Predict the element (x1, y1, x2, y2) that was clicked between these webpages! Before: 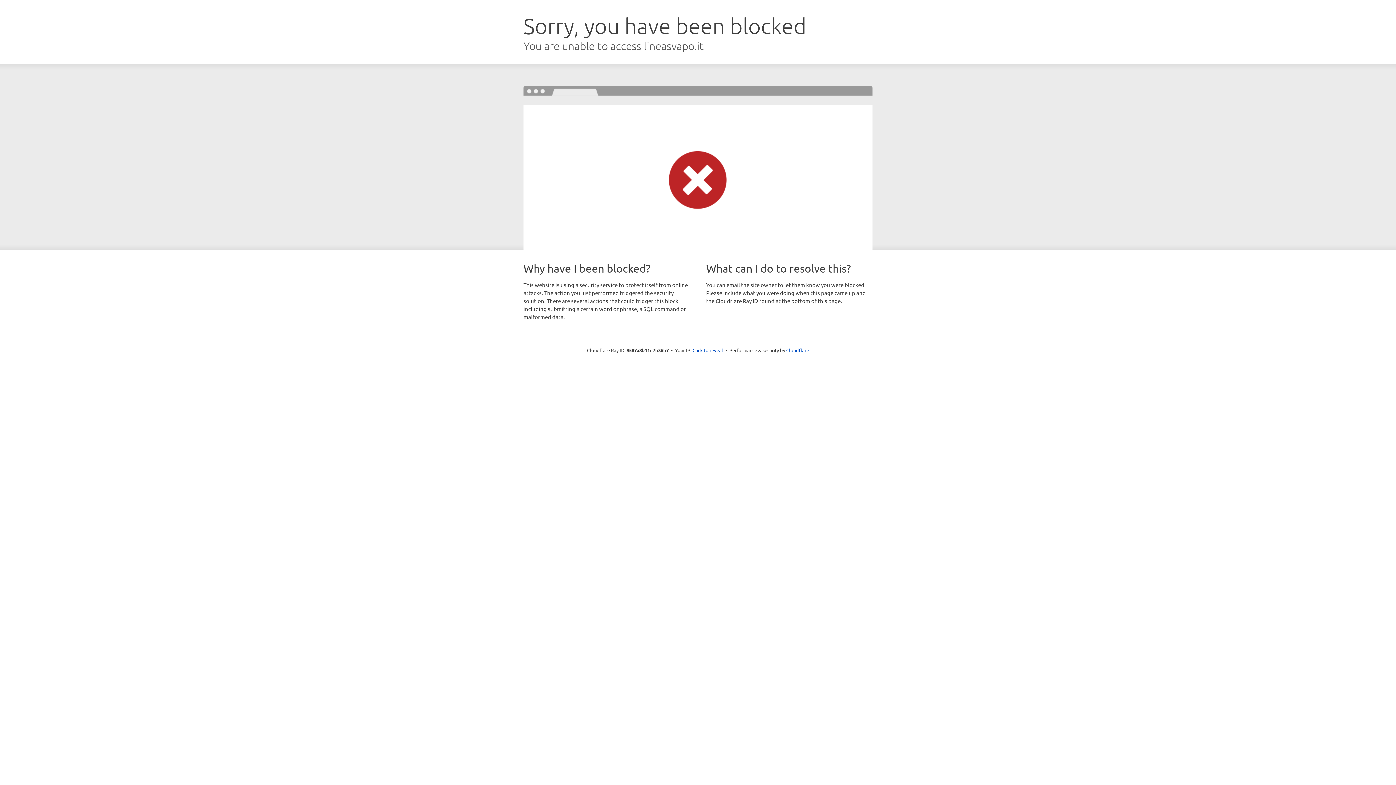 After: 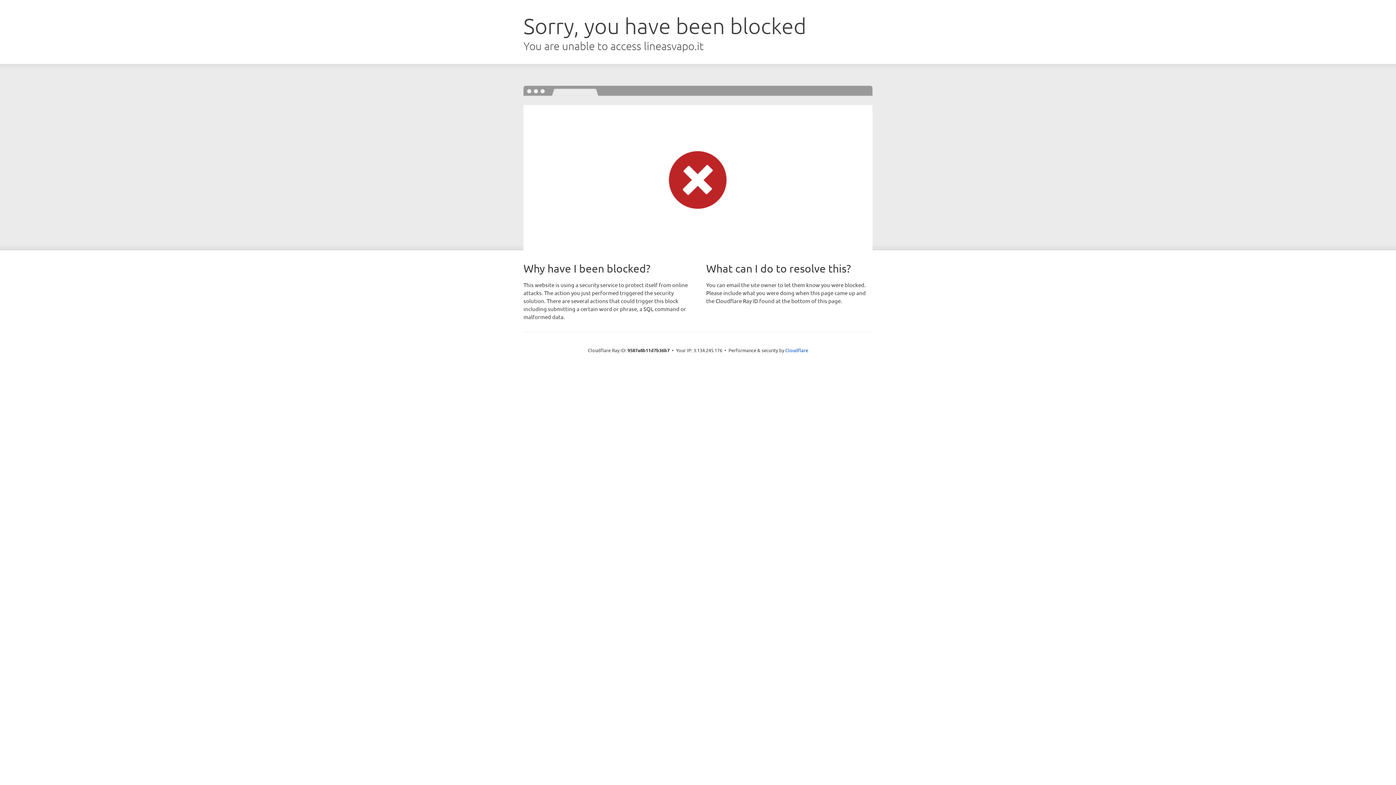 Action: label: Click to reveal bbox: (692, 346, 723, 353)